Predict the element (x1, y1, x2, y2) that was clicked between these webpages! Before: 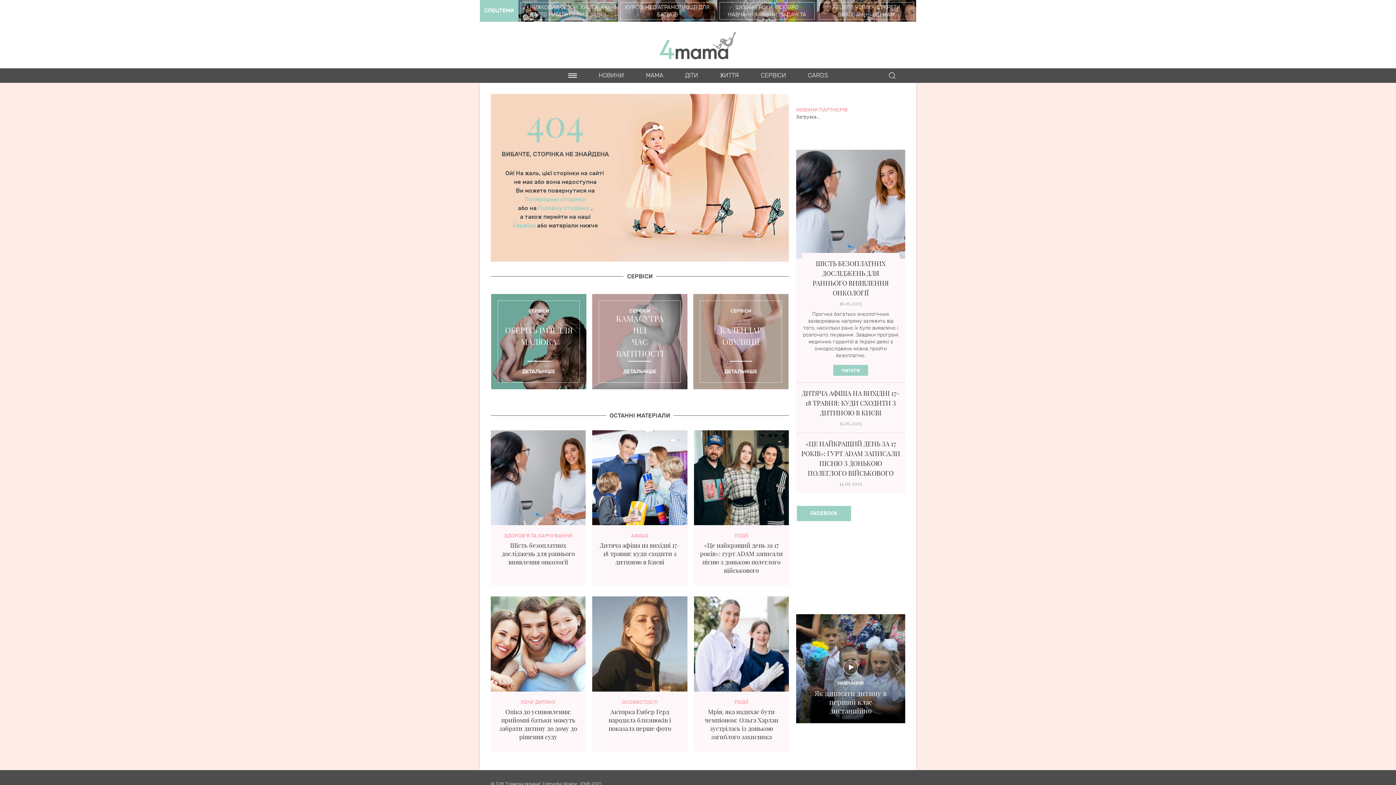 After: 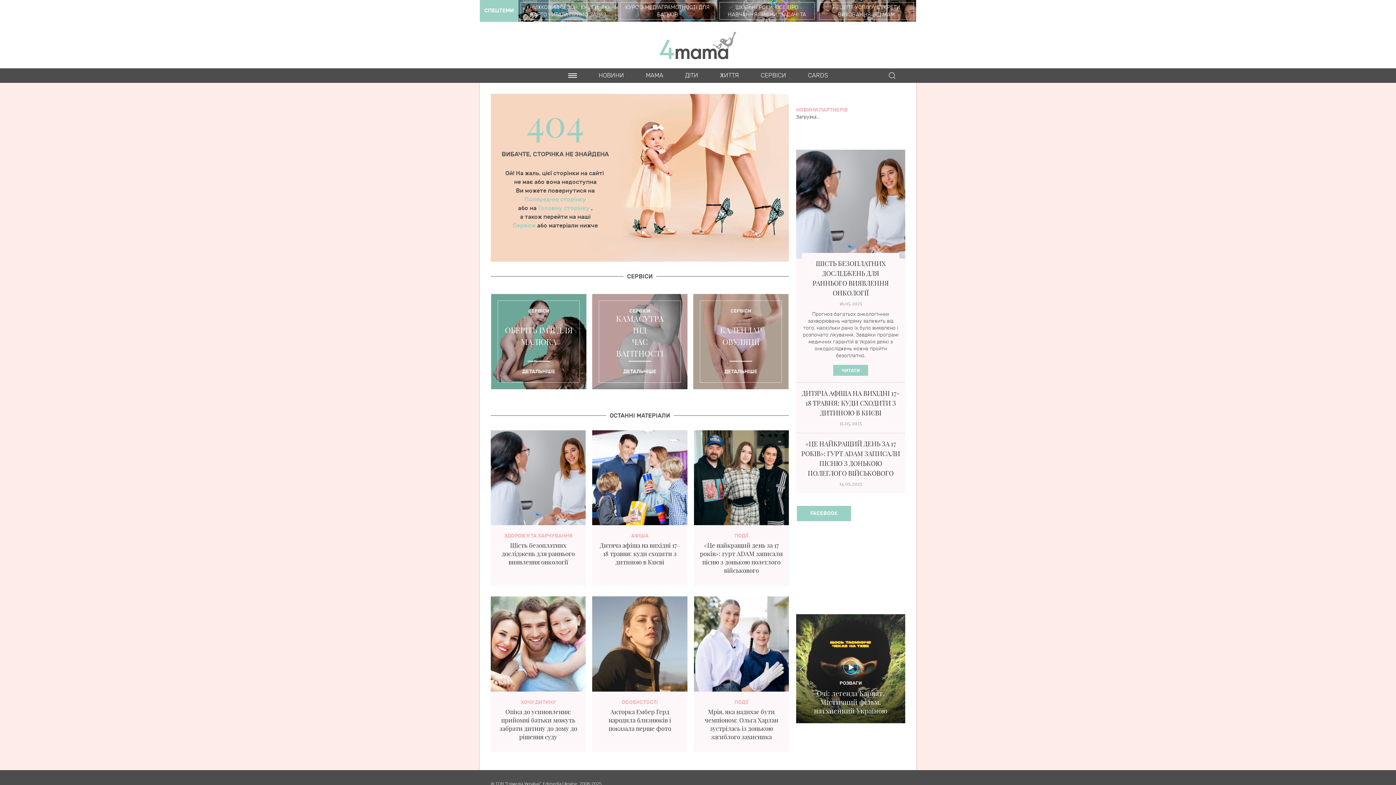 Action: bbox: (694, 430, 789, 525)